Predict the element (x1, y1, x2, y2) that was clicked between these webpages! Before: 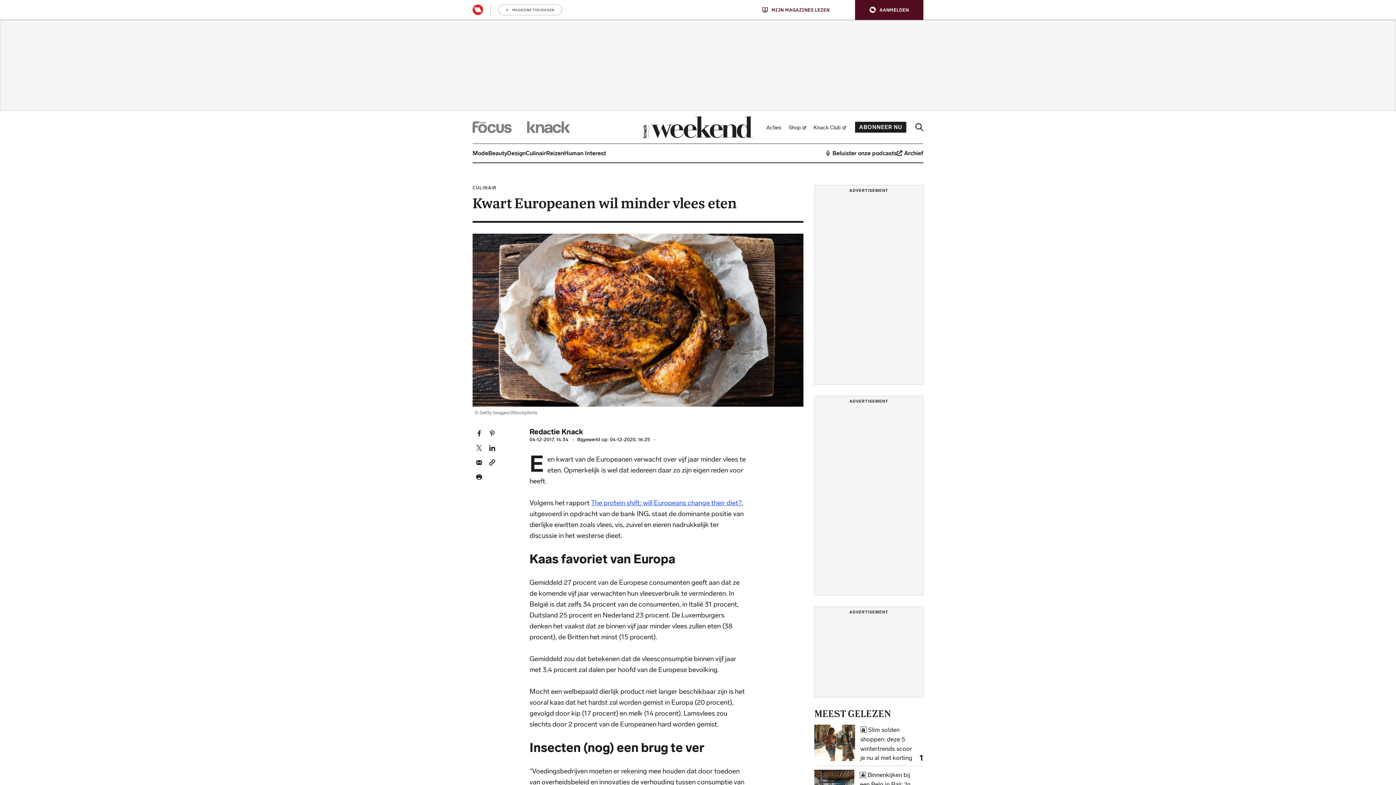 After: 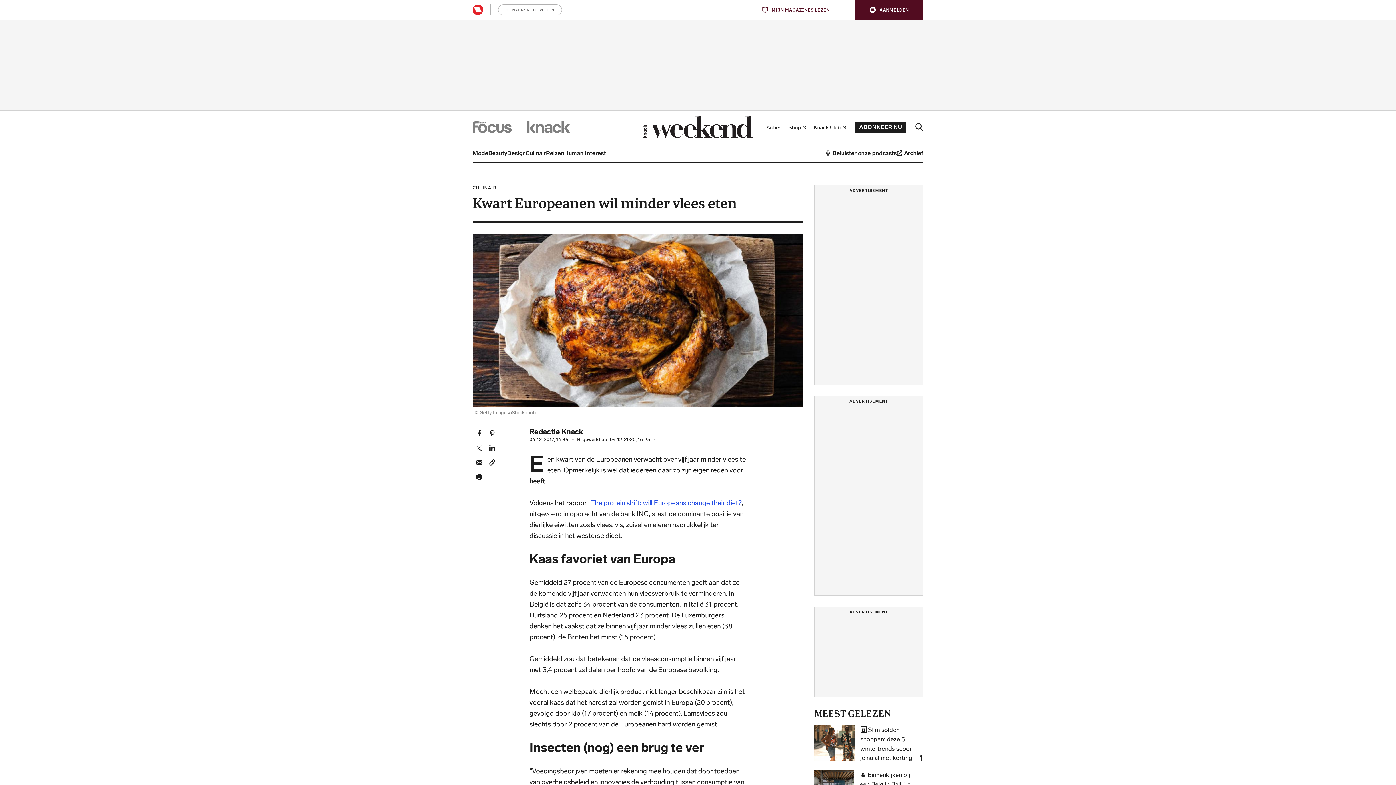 Action: label: Hyperlink bbox: (489, 458, 495, 466)